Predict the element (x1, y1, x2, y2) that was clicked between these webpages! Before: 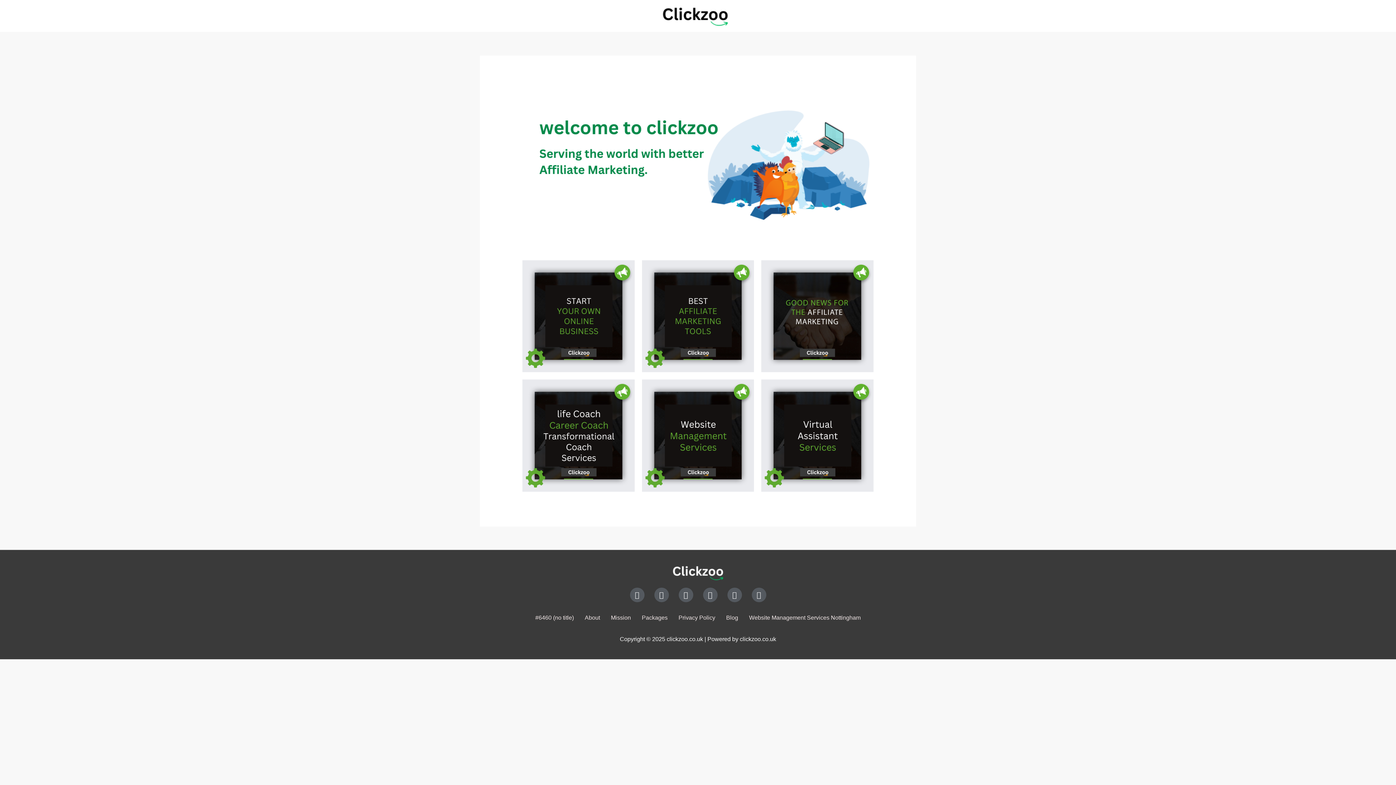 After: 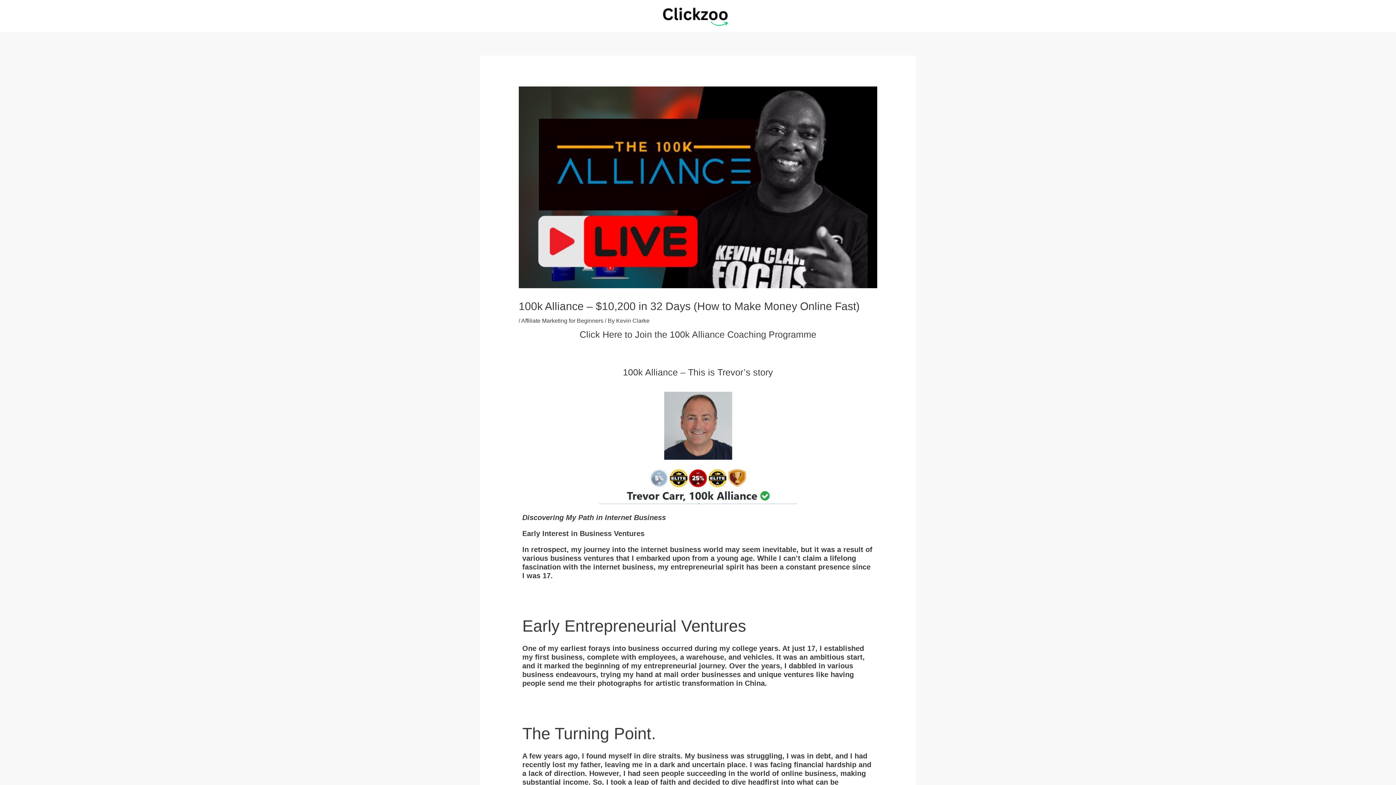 Action: label: Blog bbox: (720, 609, 743, 626)